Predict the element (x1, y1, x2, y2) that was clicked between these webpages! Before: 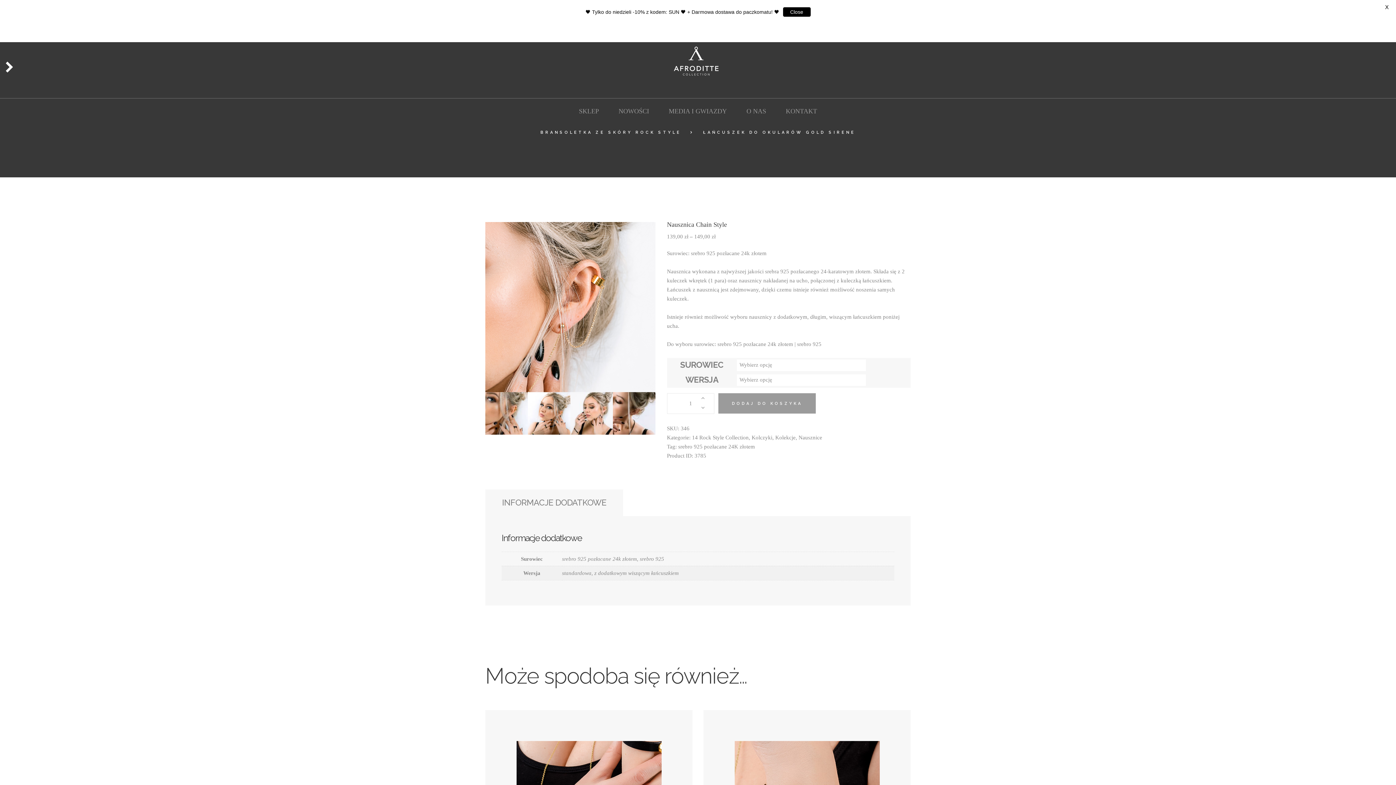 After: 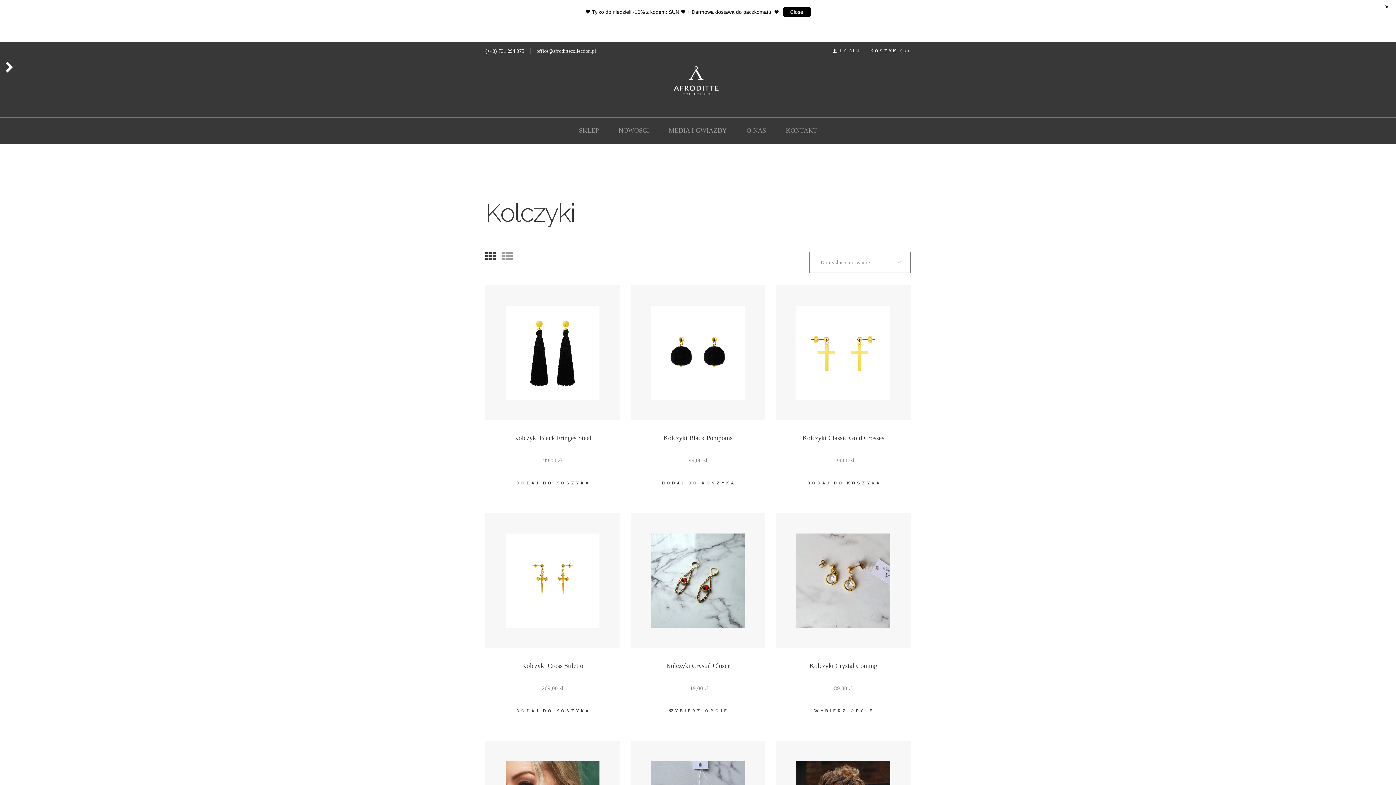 Action: label: Kolczyki bbox: (751, 434, 772, 440)